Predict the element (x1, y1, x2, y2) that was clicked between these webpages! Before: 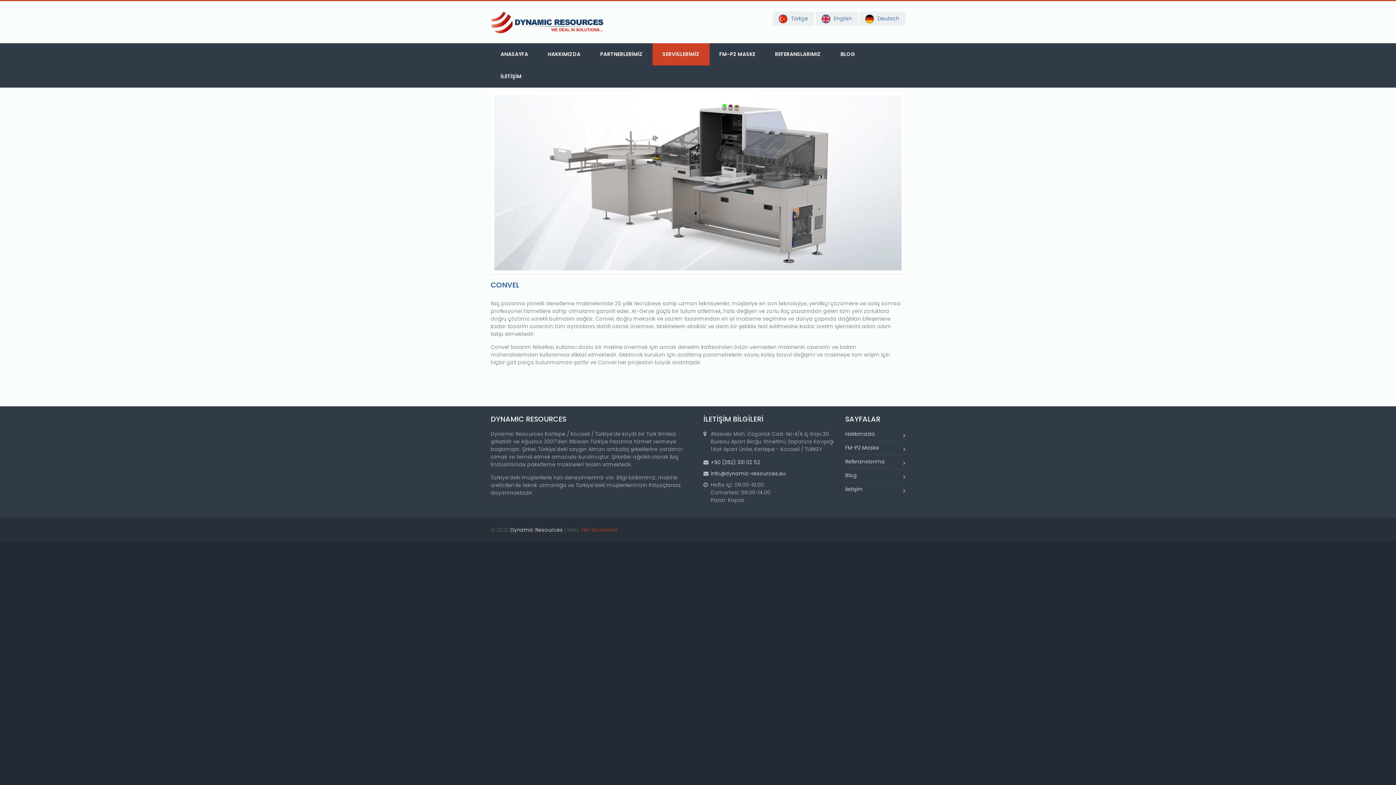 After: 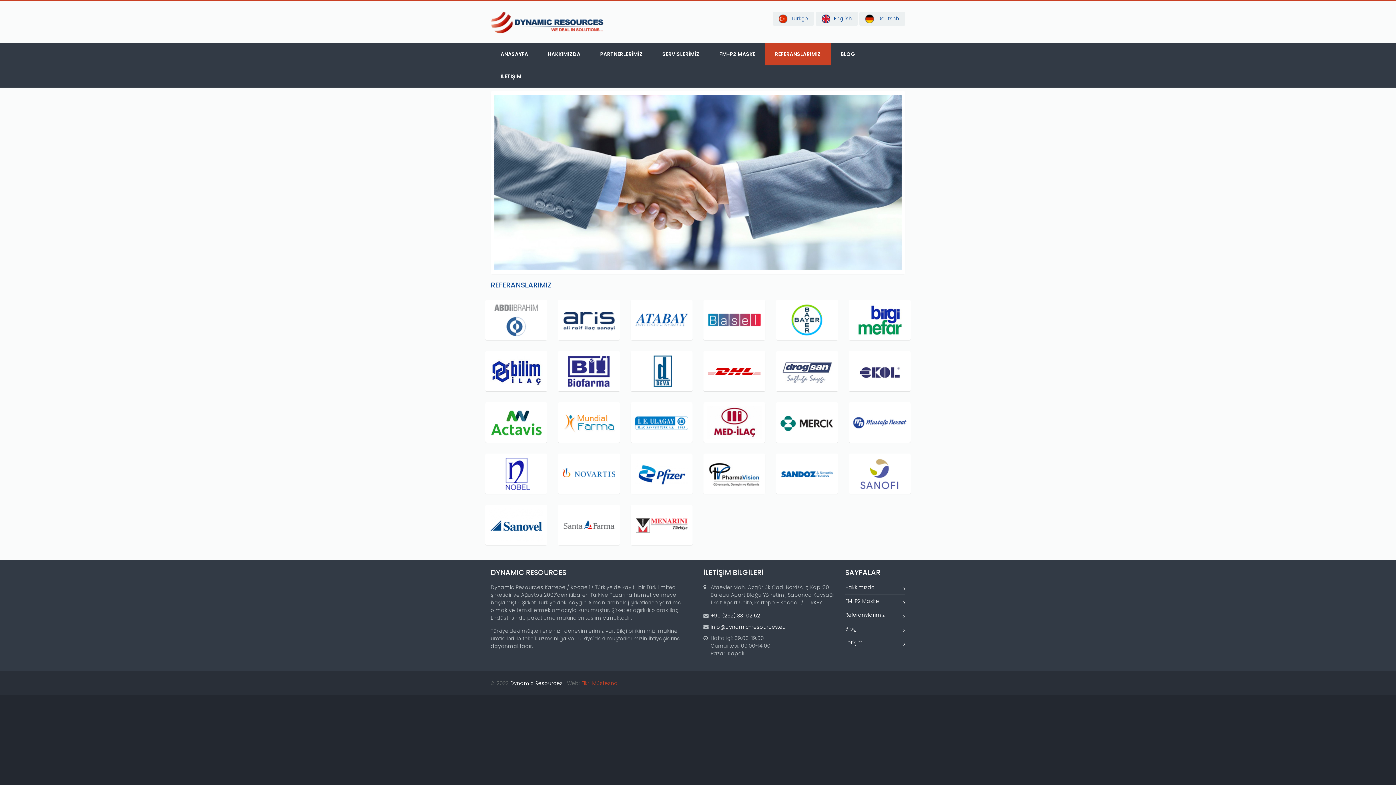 Action: label: Referanslarımız bbox: (845, 454, 905, 468)